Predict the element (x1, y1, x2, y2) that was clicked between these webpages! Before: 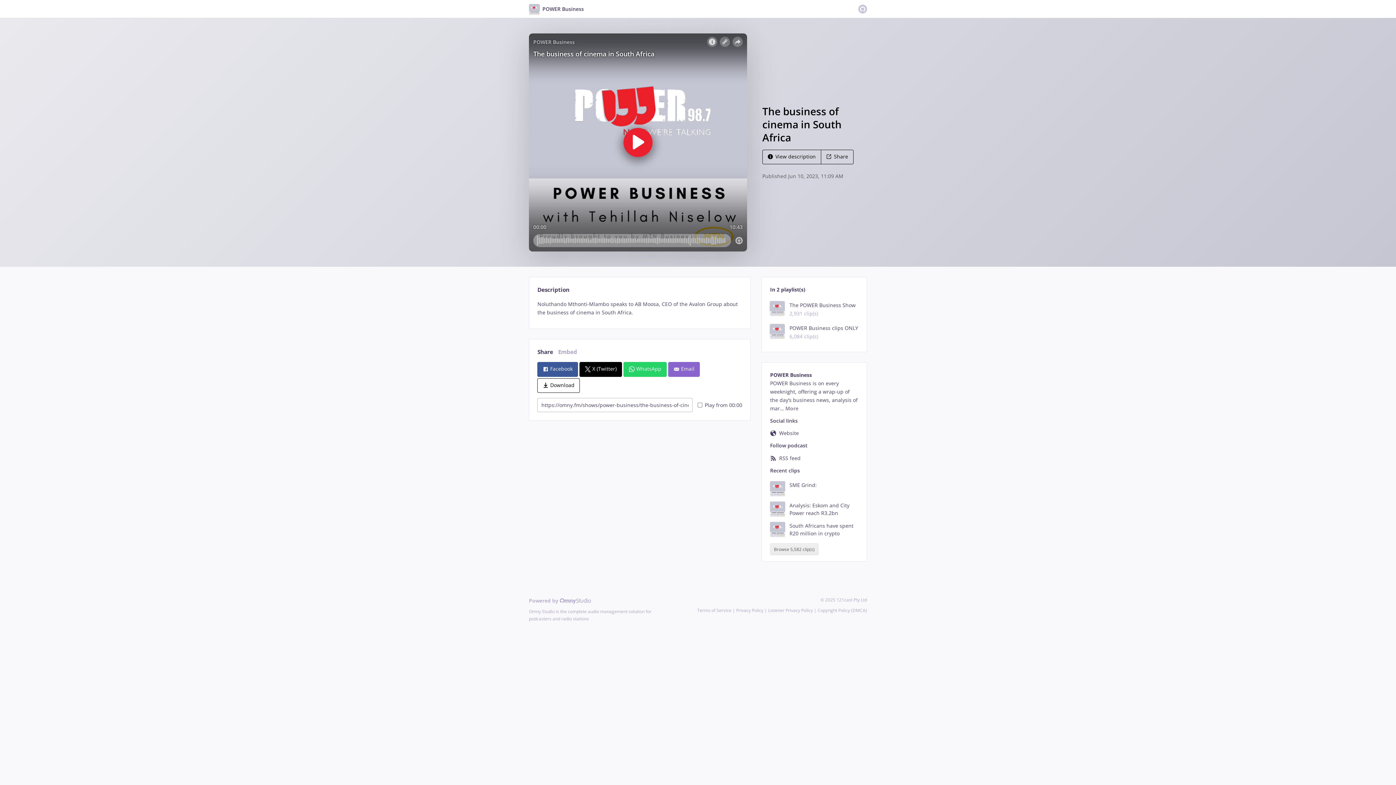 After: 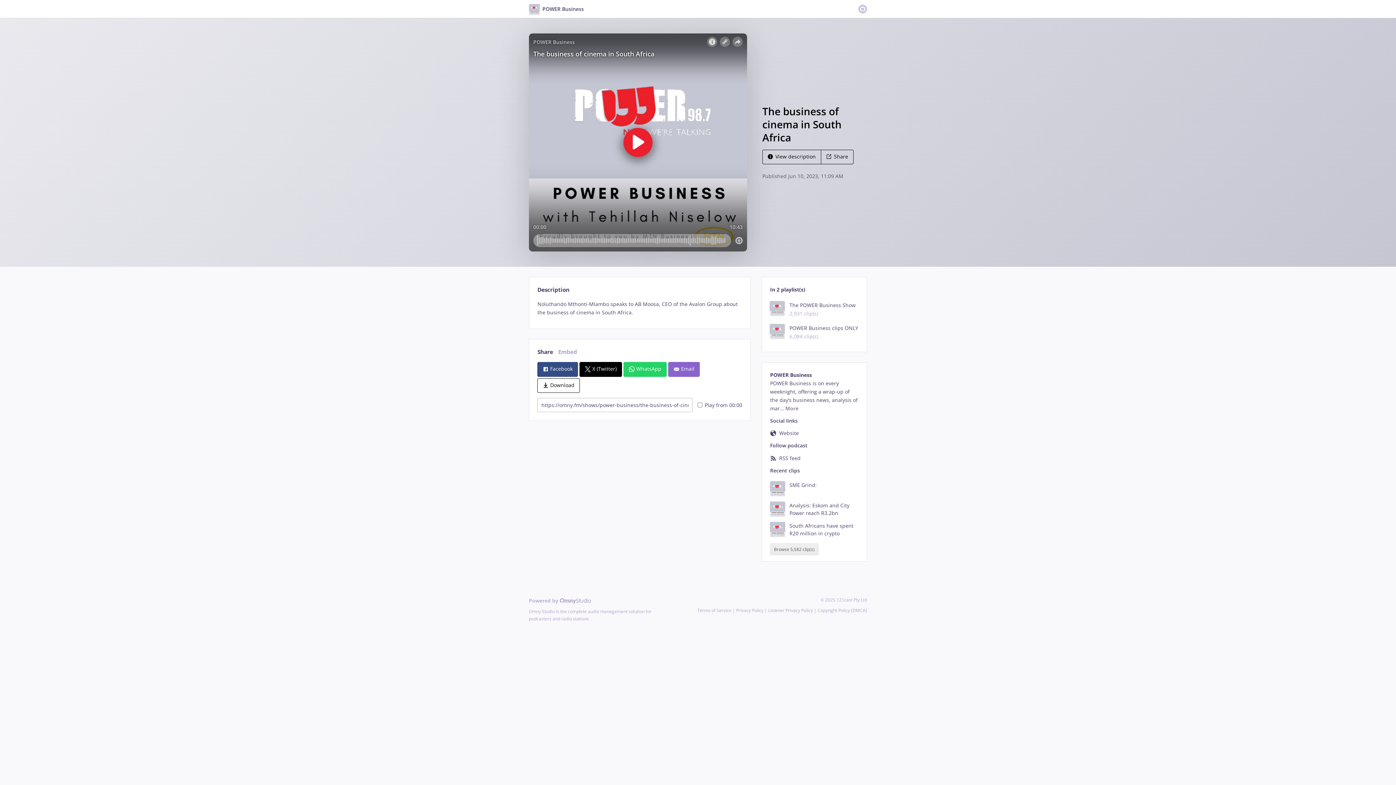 Action: label:  Facebook bbox: (537, 362, 578, 376)